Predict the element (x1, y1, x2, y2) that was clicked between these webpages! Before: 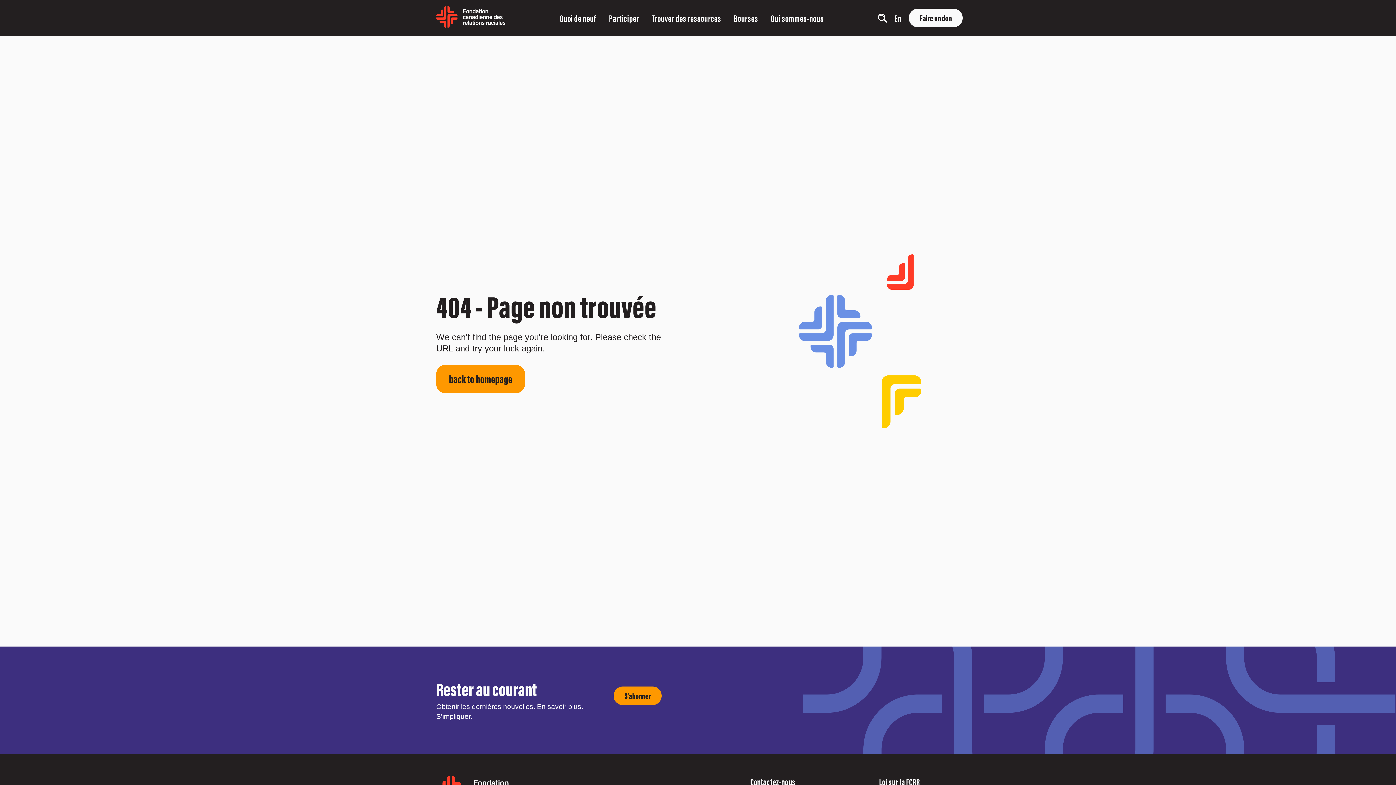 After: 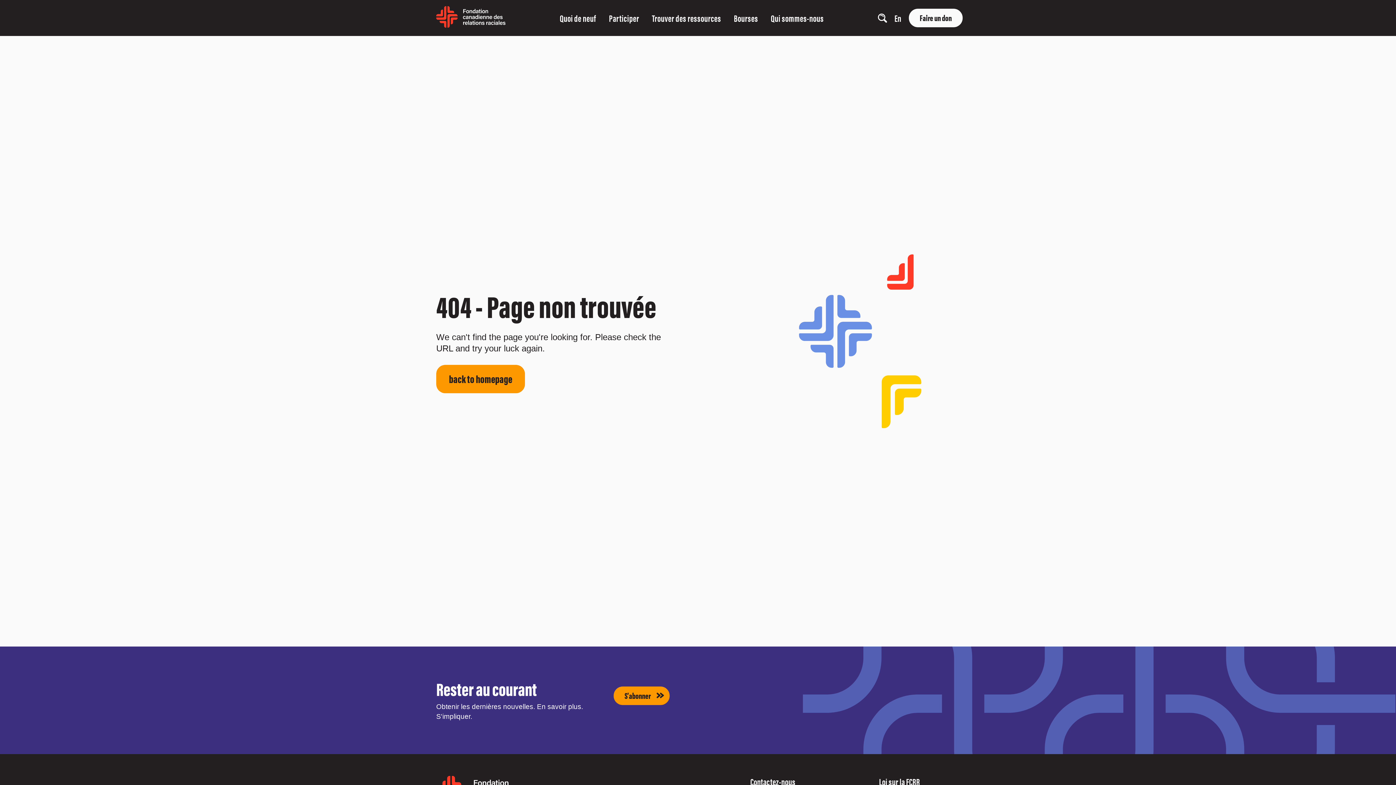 Action: bbox: (613, 686, 661, 705) label: S'abonner